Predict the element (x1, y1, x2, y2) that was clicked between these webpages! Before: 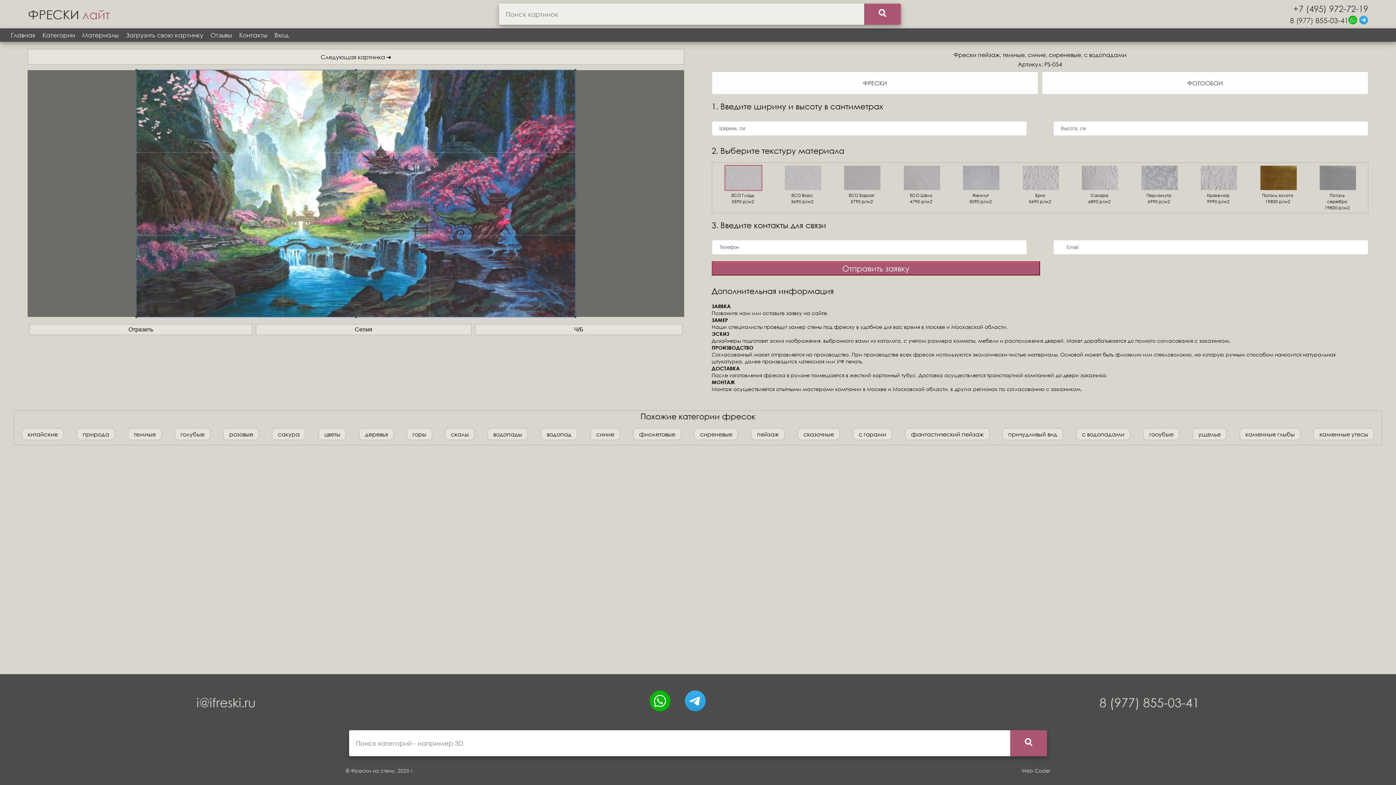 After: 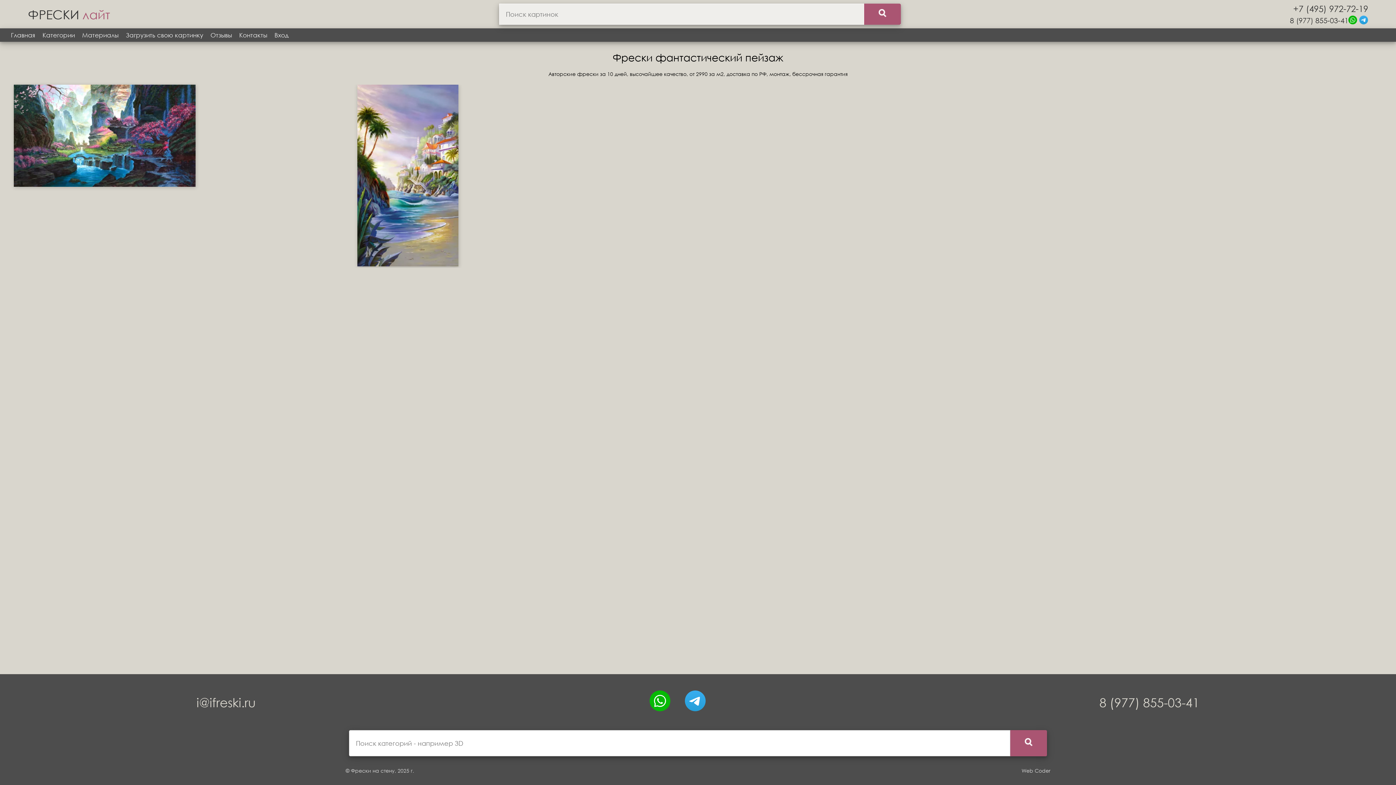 Action: bbox: (905, 428, 989, 440) label: фантастический пейзаж